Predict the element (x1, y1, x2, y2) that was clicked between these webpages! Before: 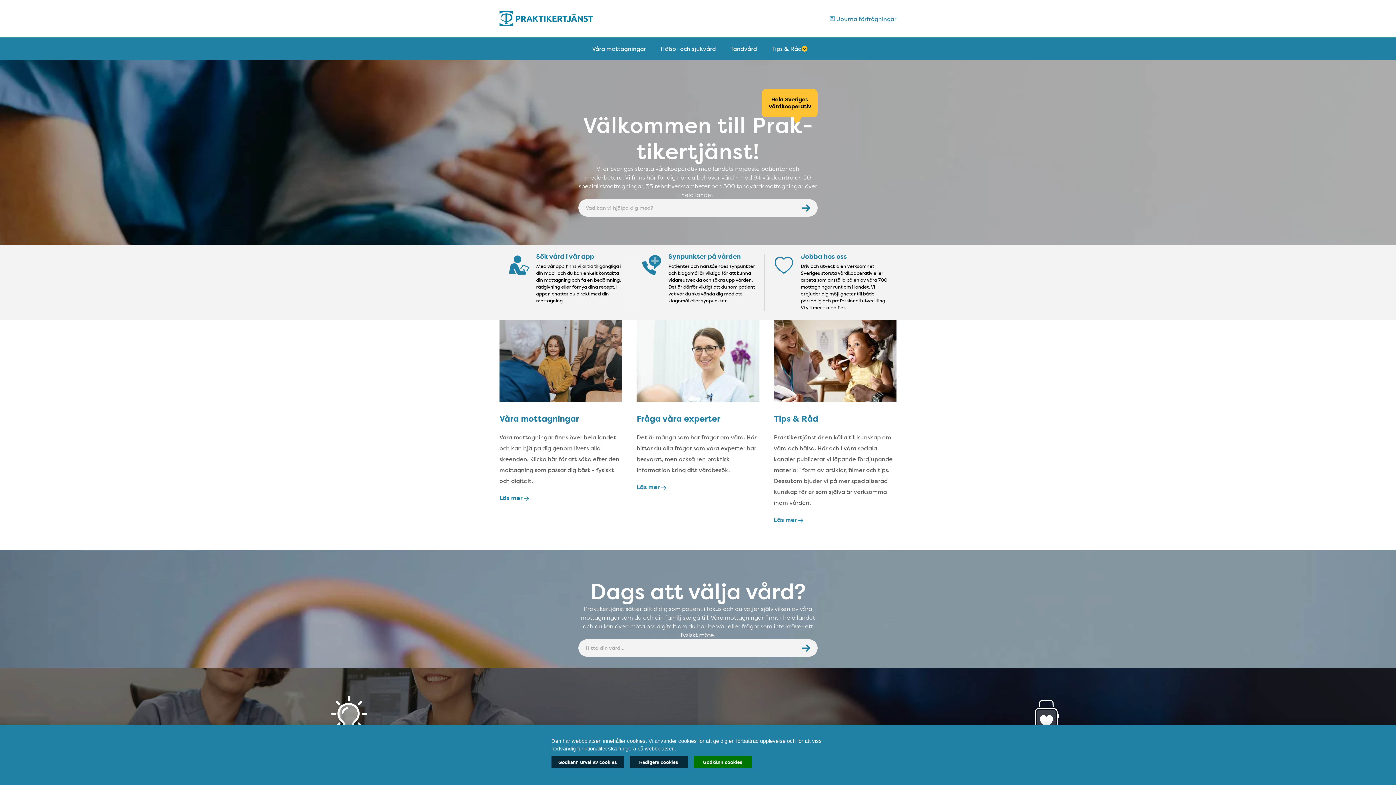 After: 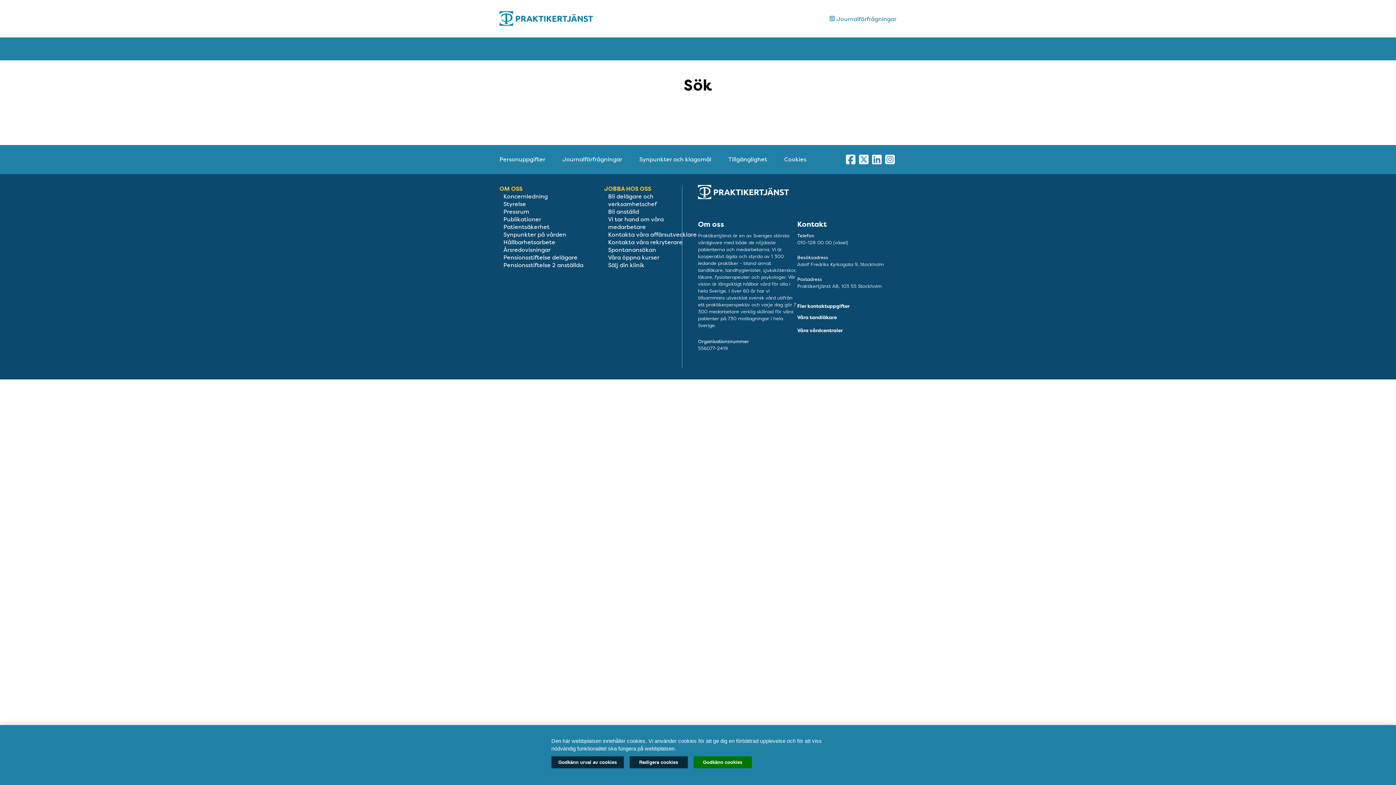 Action: bbox: (801, 203, 810, 212) label: Sök